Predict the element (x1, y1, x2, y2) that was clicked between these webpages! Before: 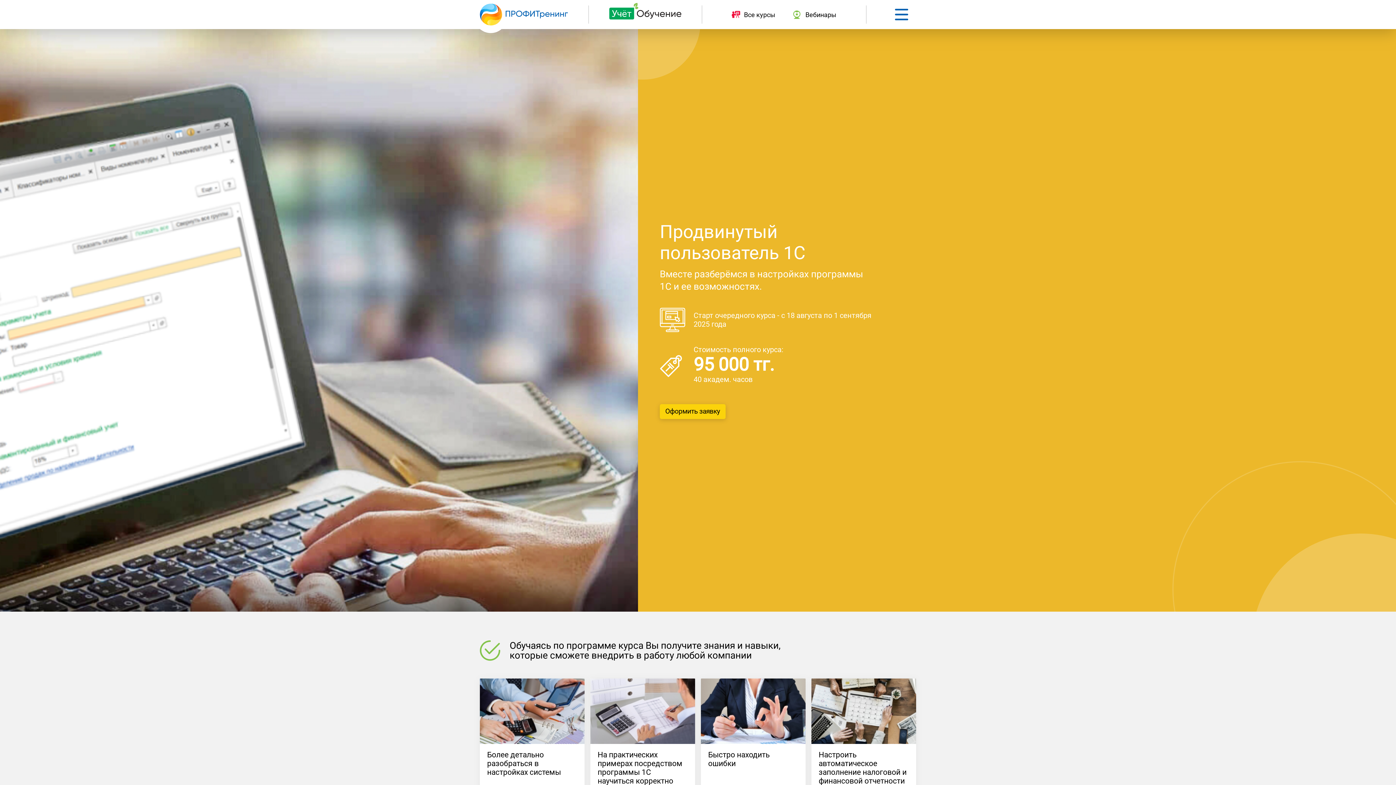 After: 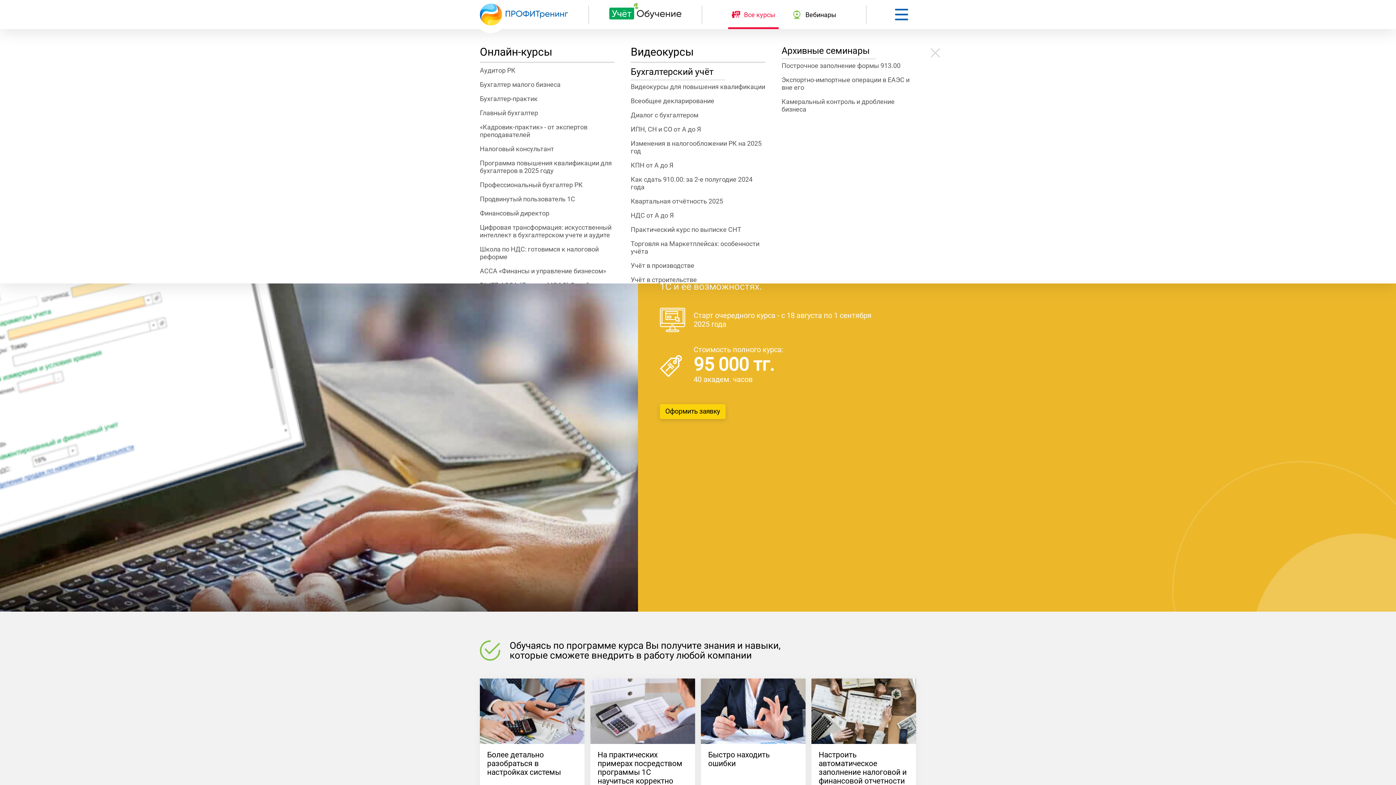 Action: bbox: (728, 0, 779, 29) label: Все курсы